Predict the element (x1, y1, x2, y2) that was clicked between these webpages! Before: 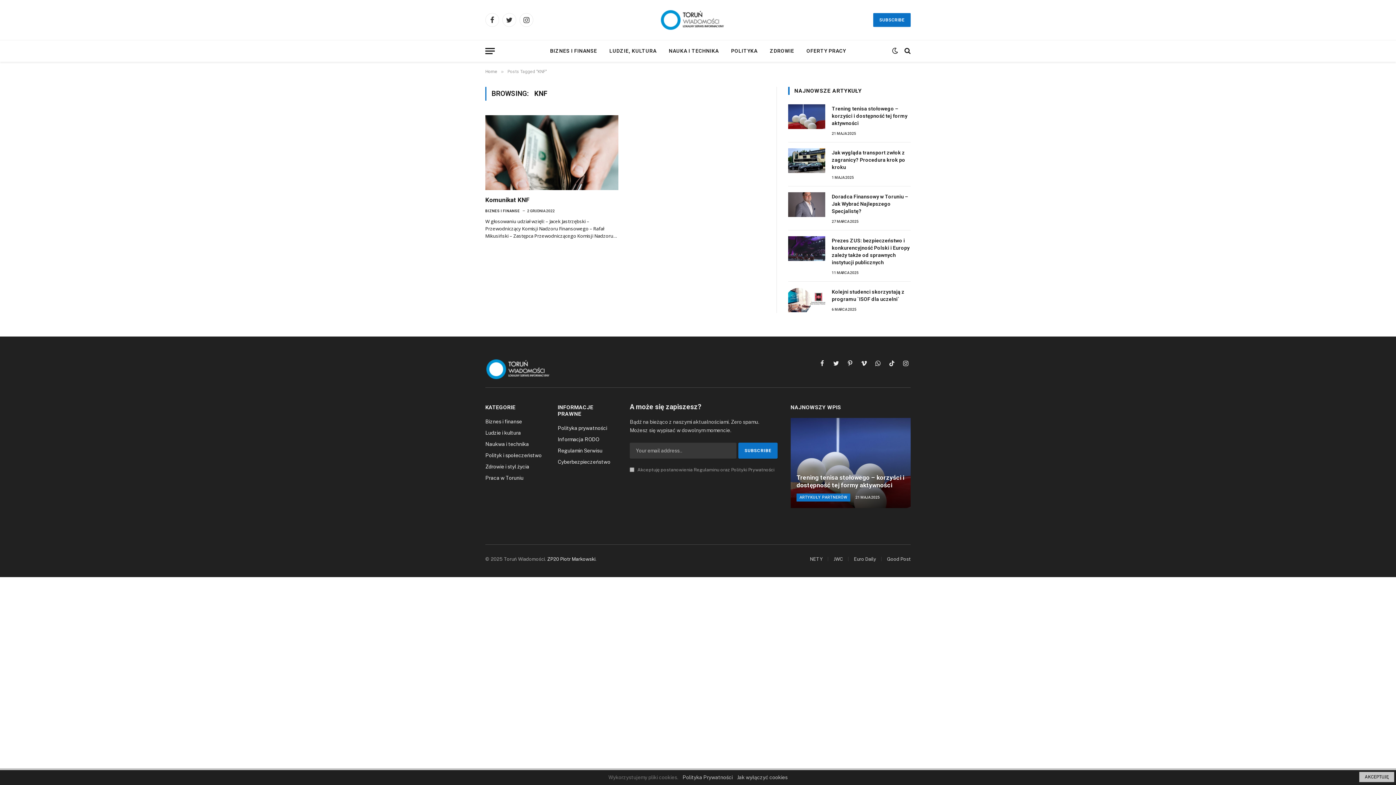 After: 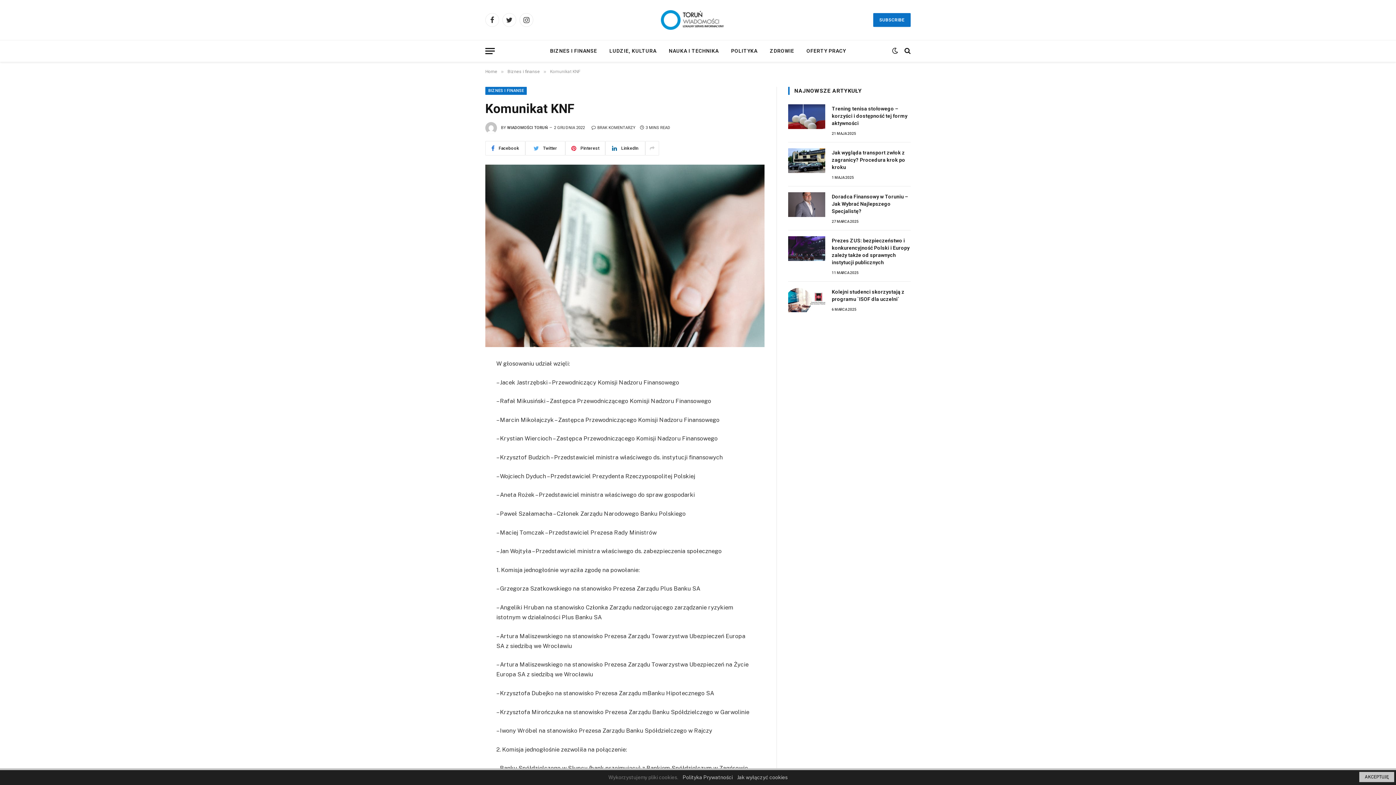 Action: label: Komunikat KNF bbox: (485, 195, 618, 204)